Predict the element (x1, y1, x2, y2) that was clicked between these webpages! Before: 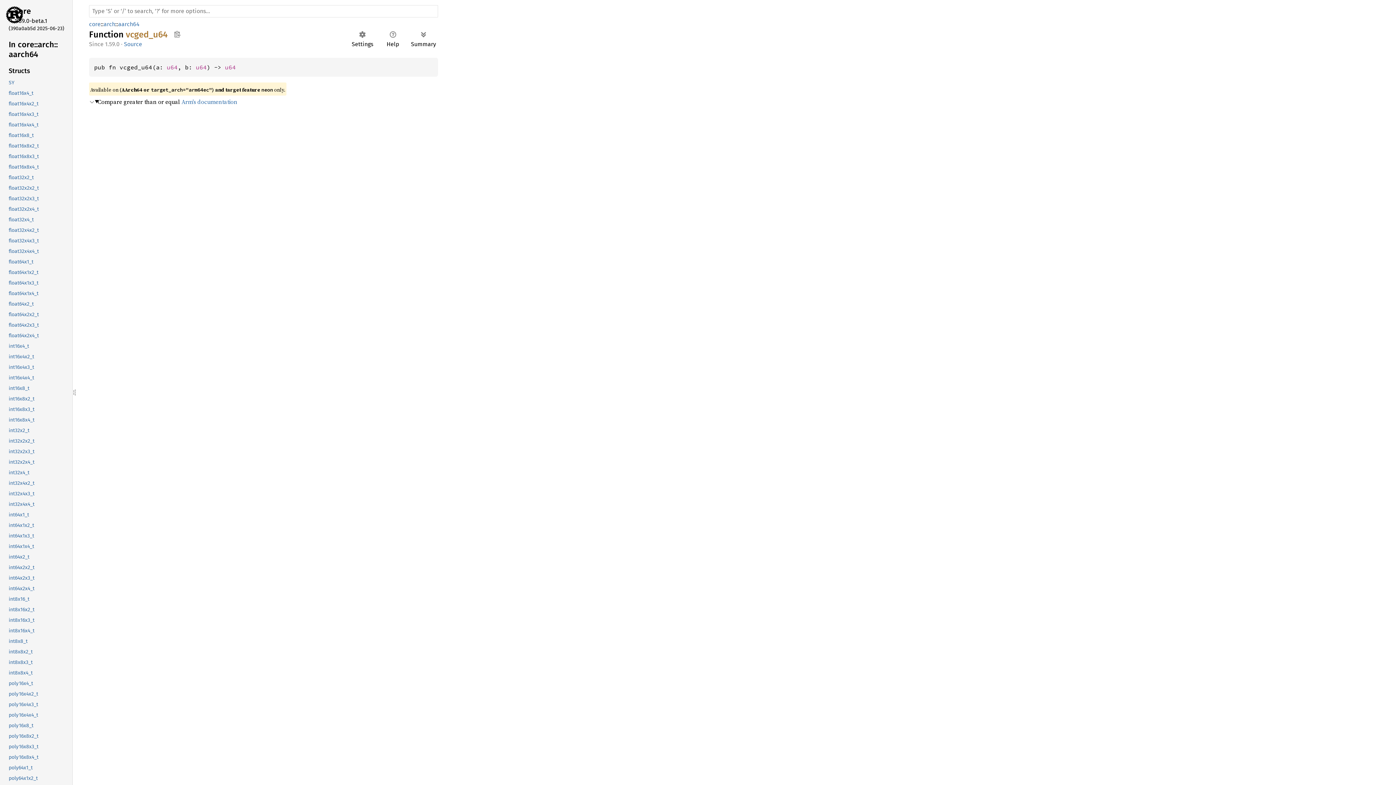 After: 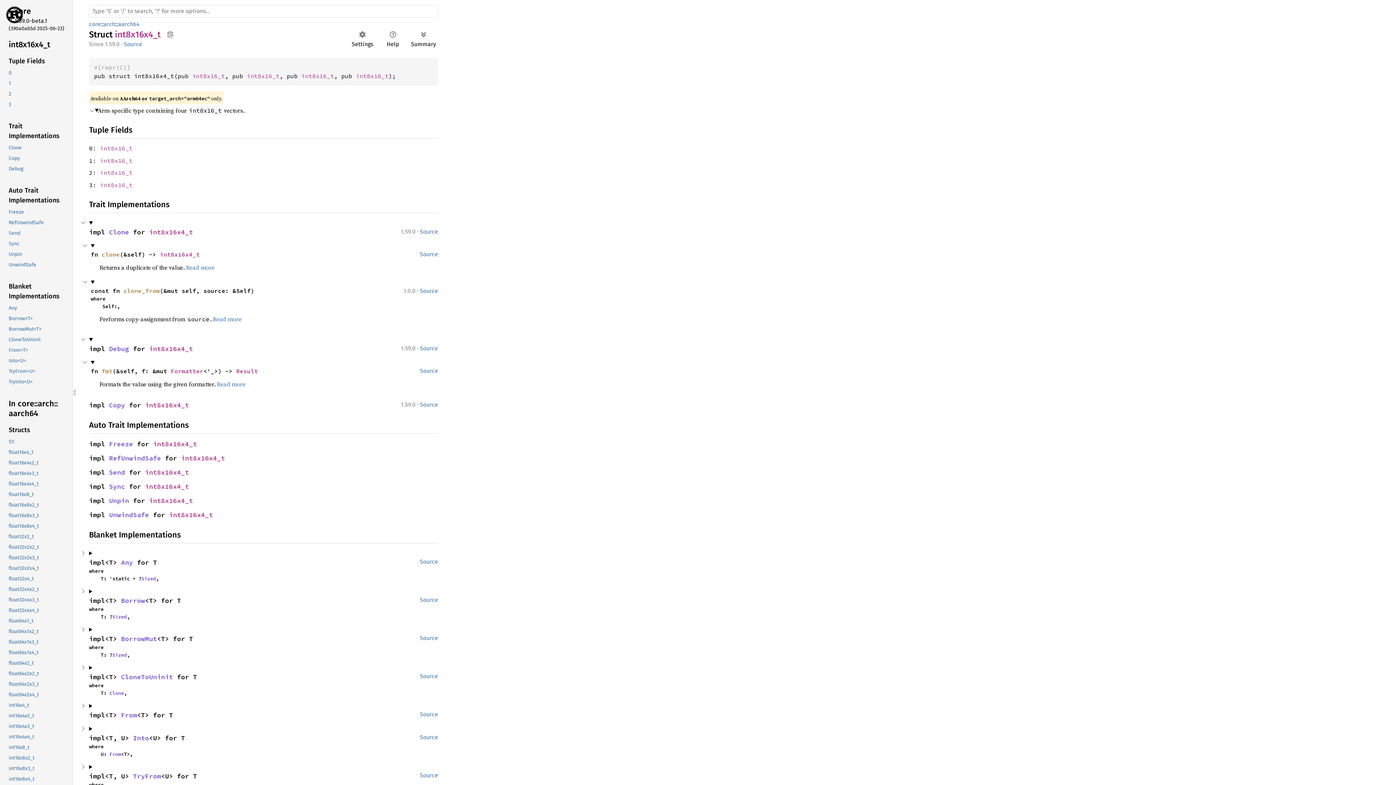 Action: label: int8x16x4_t bbox: (-1, 625, 70, 636)